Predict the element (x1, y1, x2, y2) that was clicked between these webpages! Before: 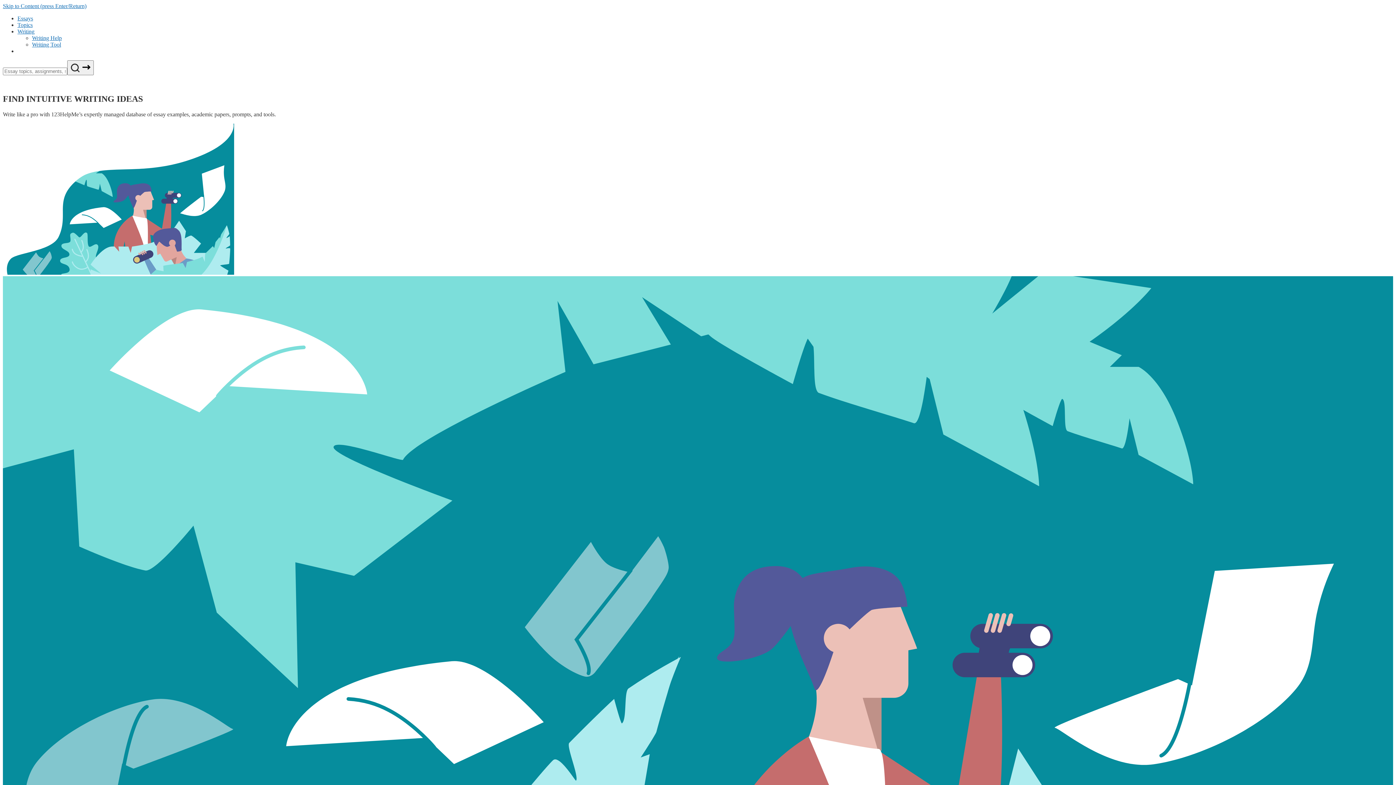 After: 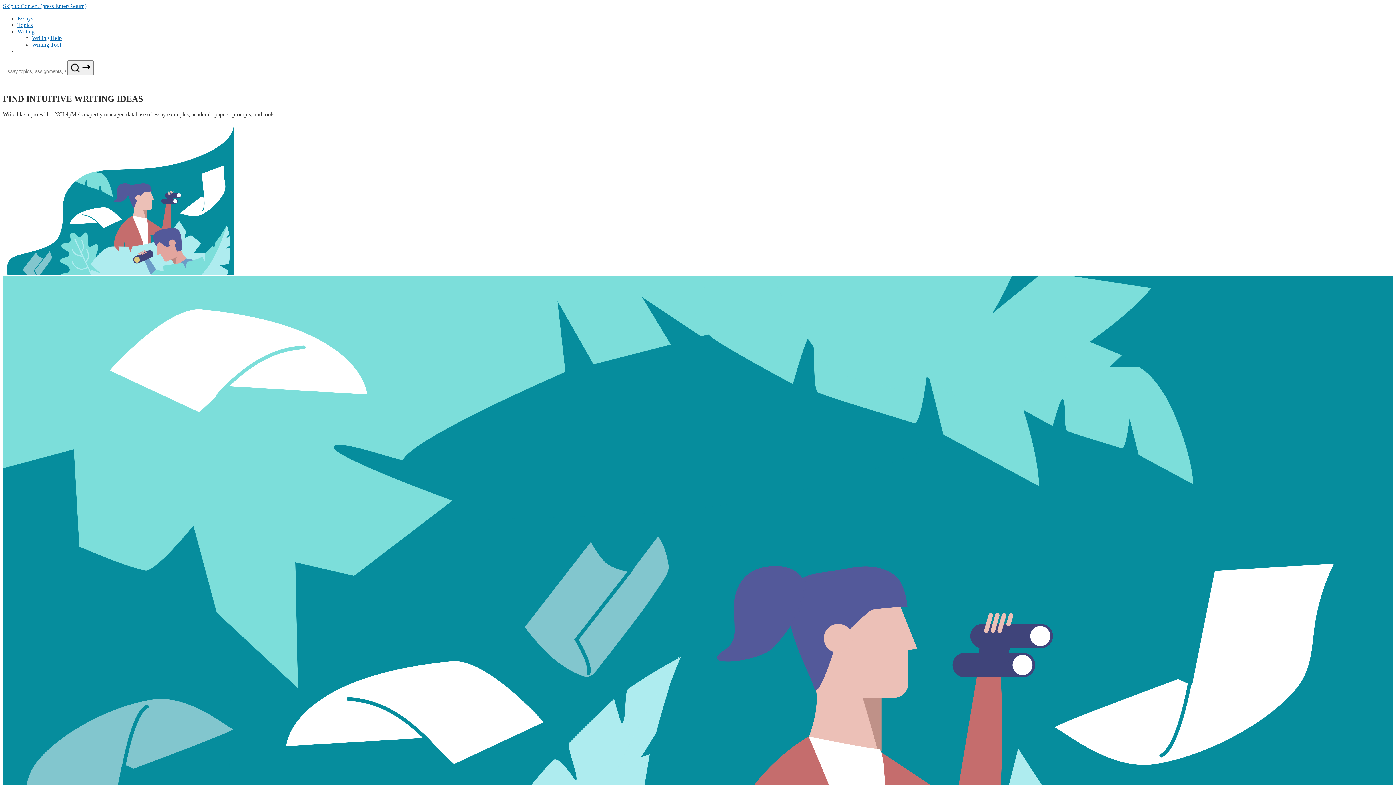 Action: label: writing menu bbox: (17, 28, 34, 34)